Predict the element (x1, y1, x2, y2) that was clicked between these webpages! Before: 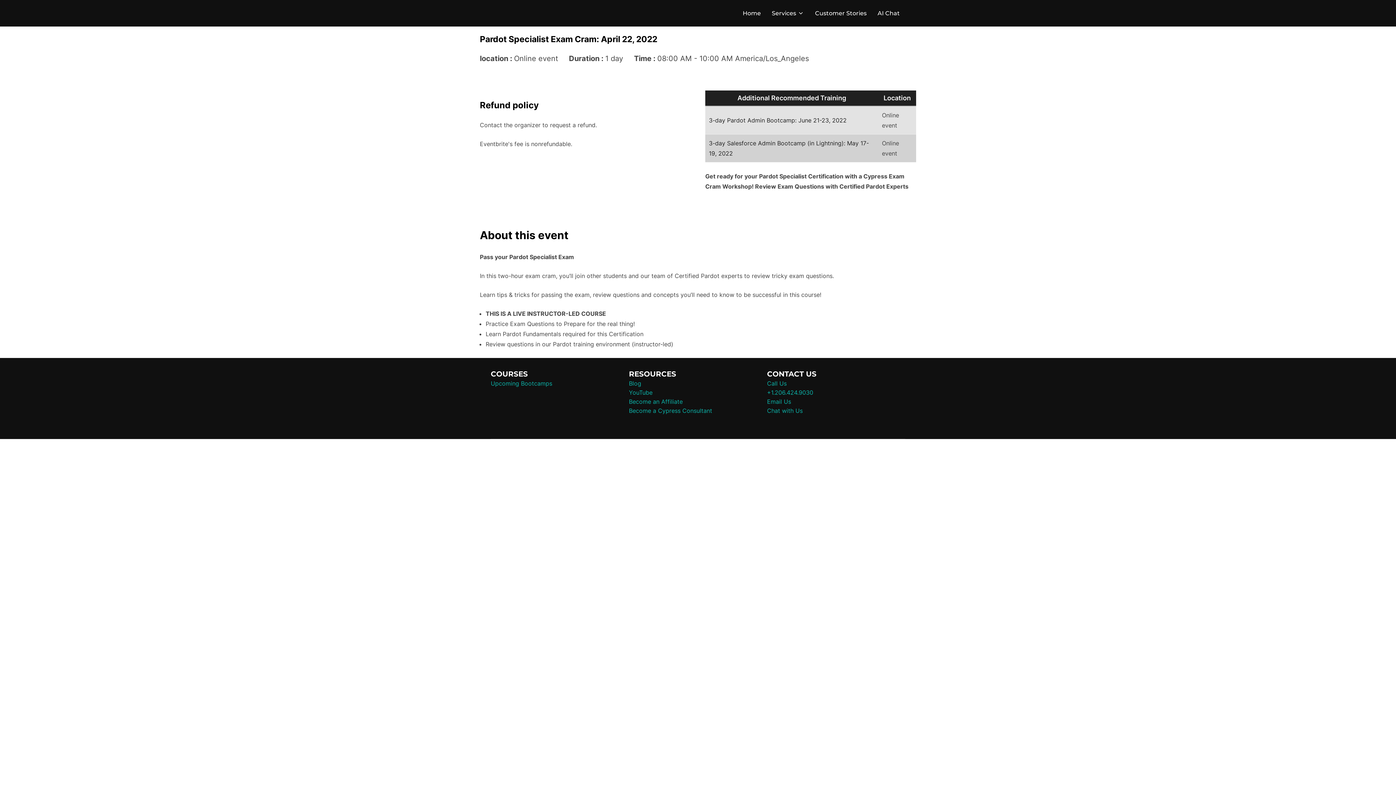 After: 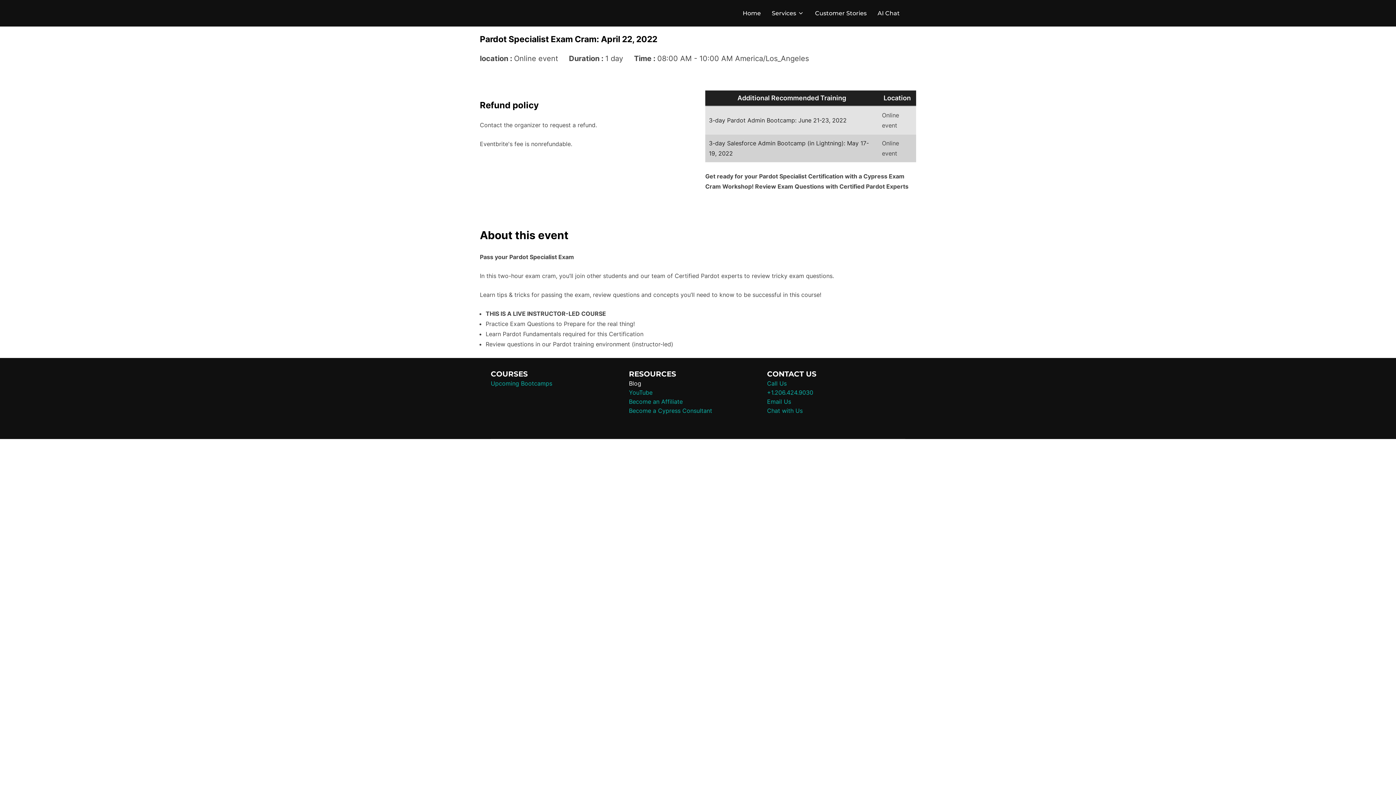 Action: label: Blog bbox: (629, 379, 641, 387)